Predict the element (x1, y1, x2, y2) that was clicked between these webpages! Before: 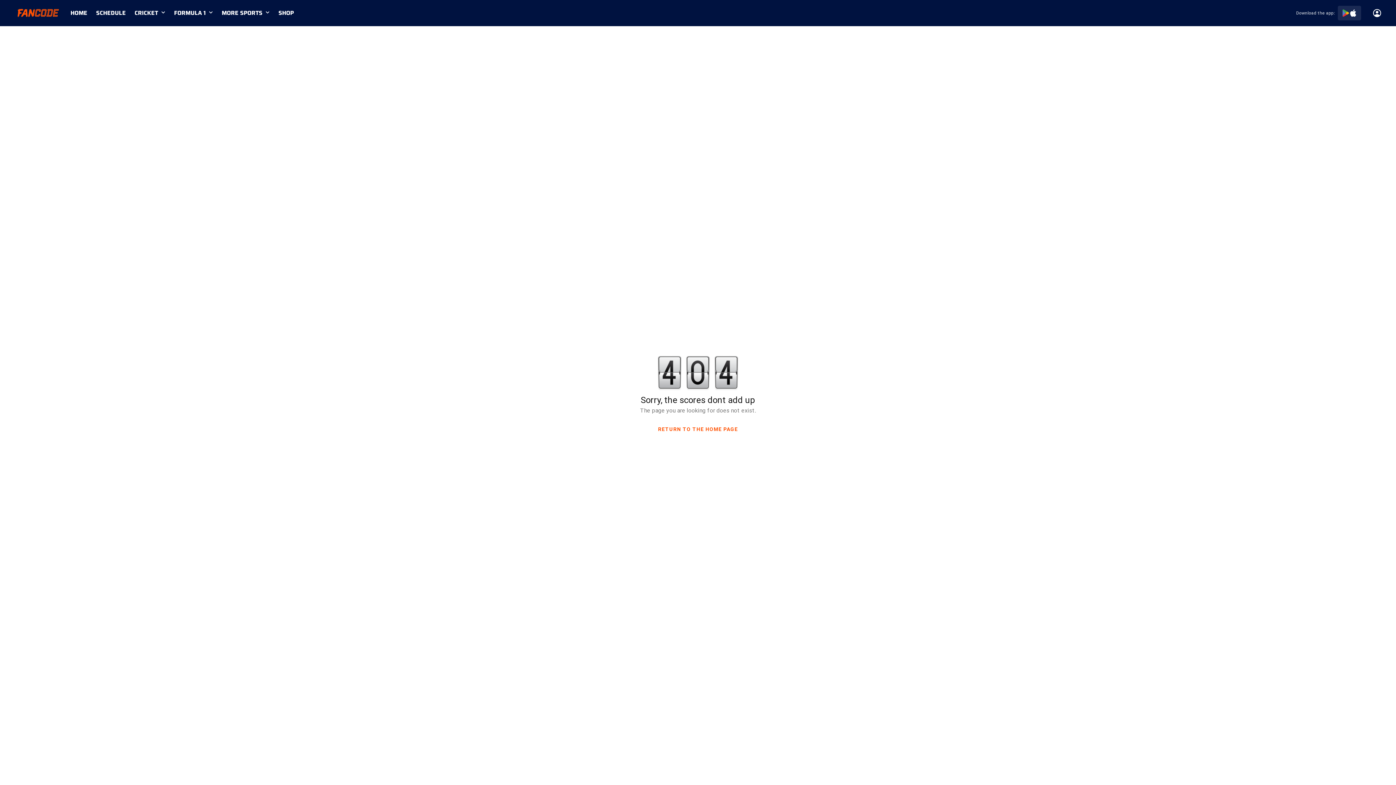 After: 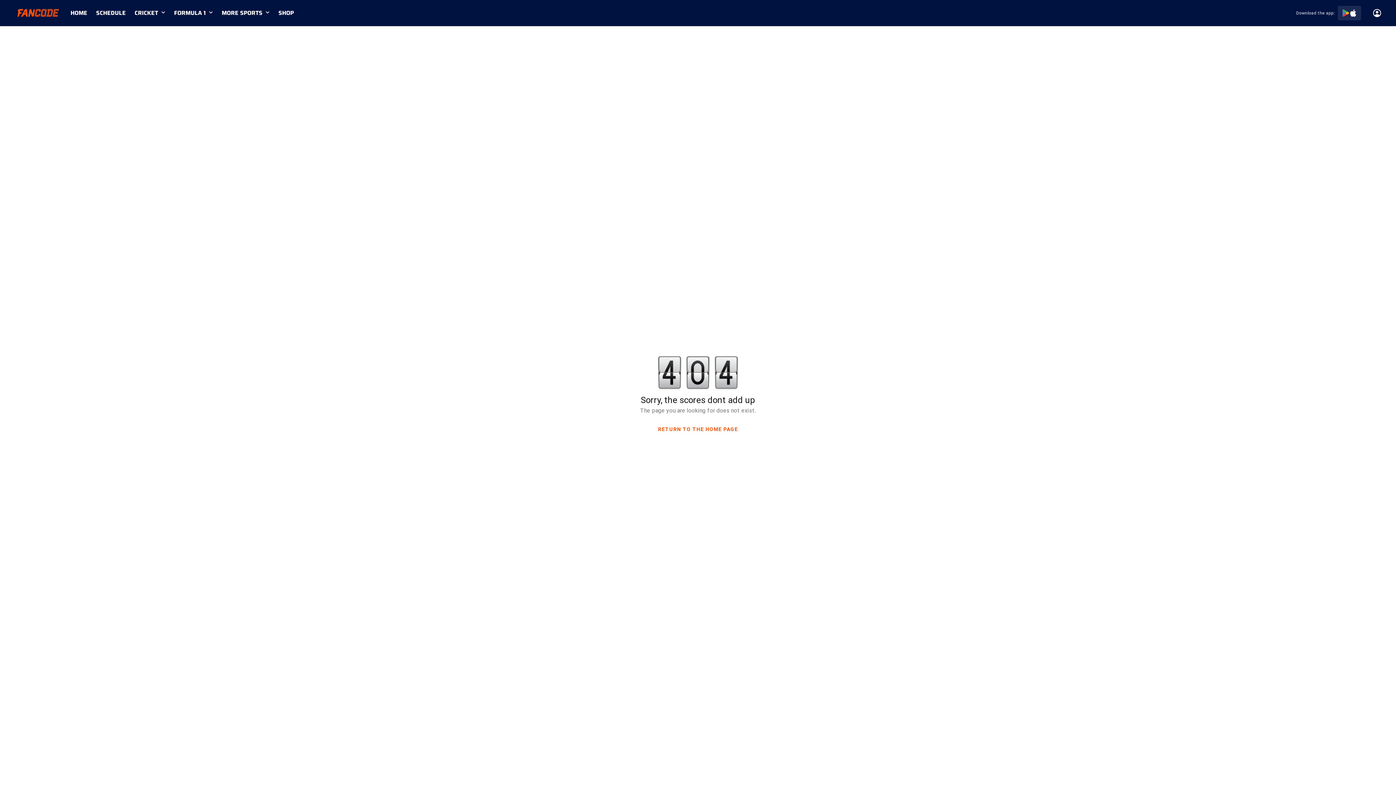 Action: bbox: (1349, 9, 1357, 16)